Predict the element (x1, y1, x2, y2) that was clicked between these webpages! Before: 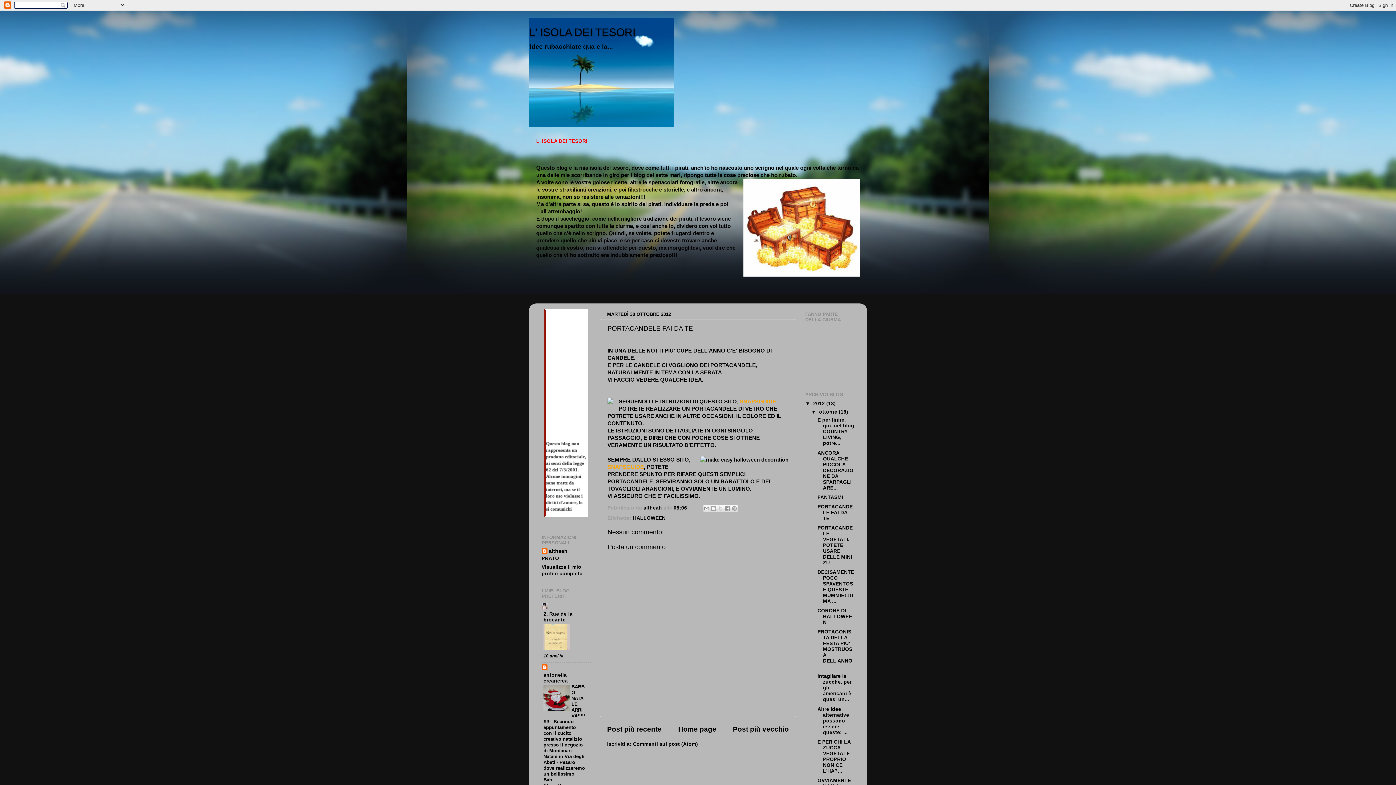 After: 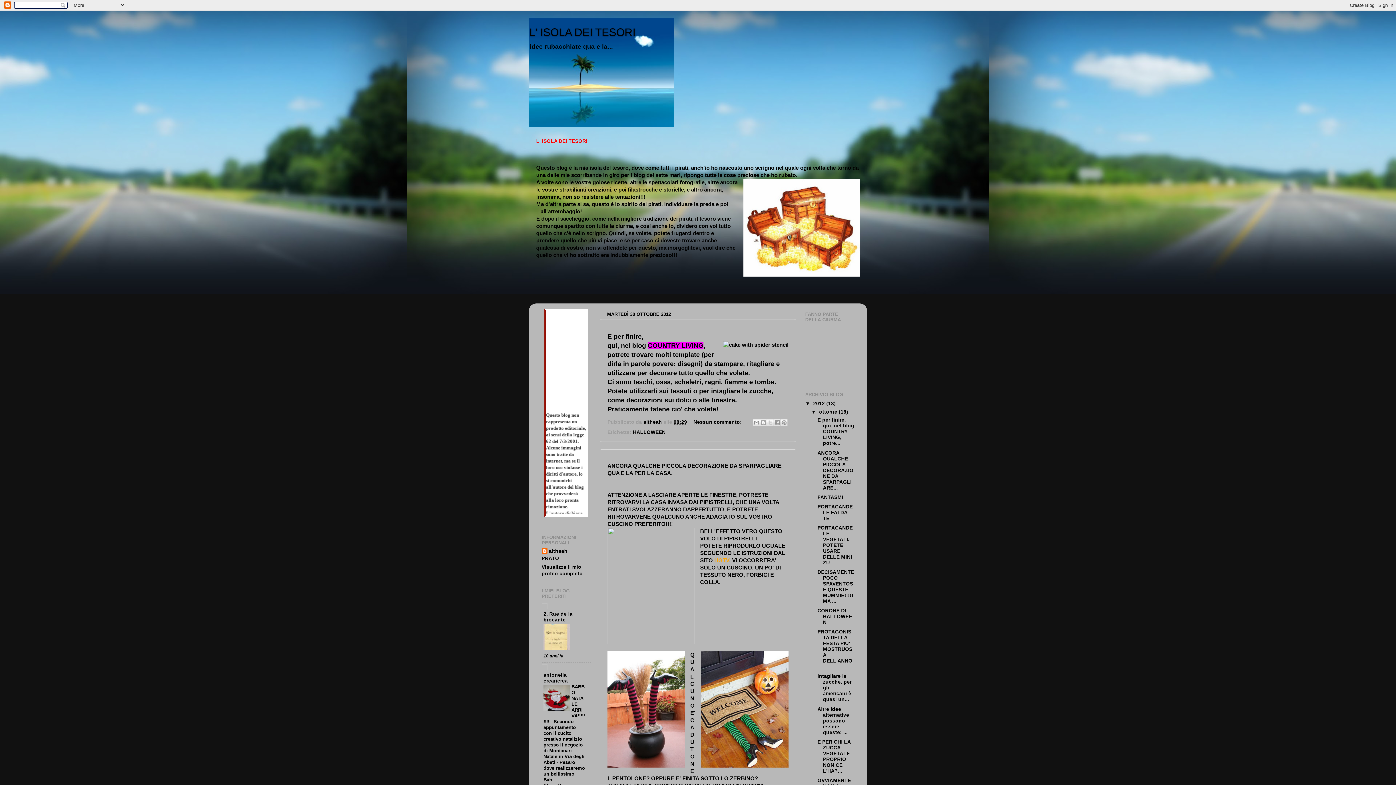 Action: label: L' ISOLA DEI TESORI bbox: (529, 26, 635, 38)